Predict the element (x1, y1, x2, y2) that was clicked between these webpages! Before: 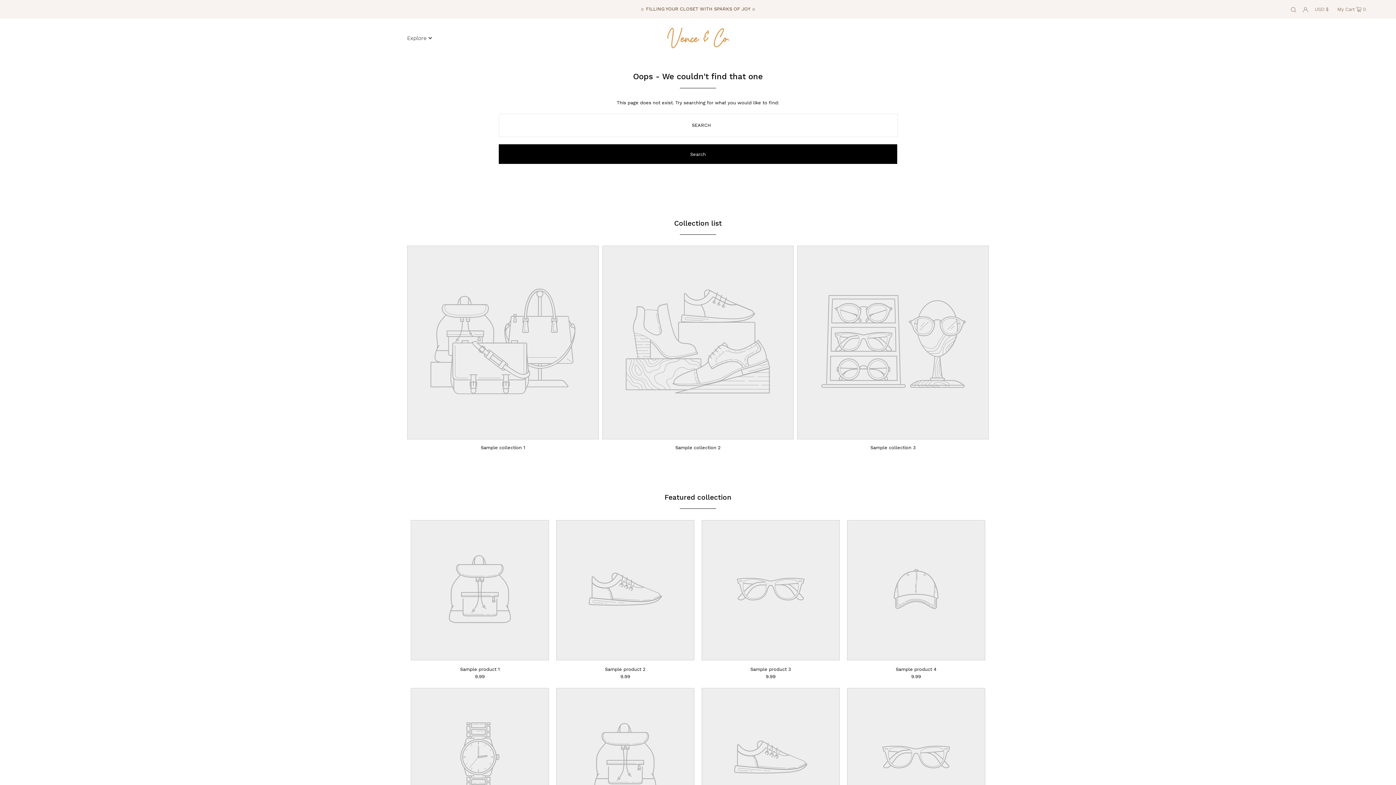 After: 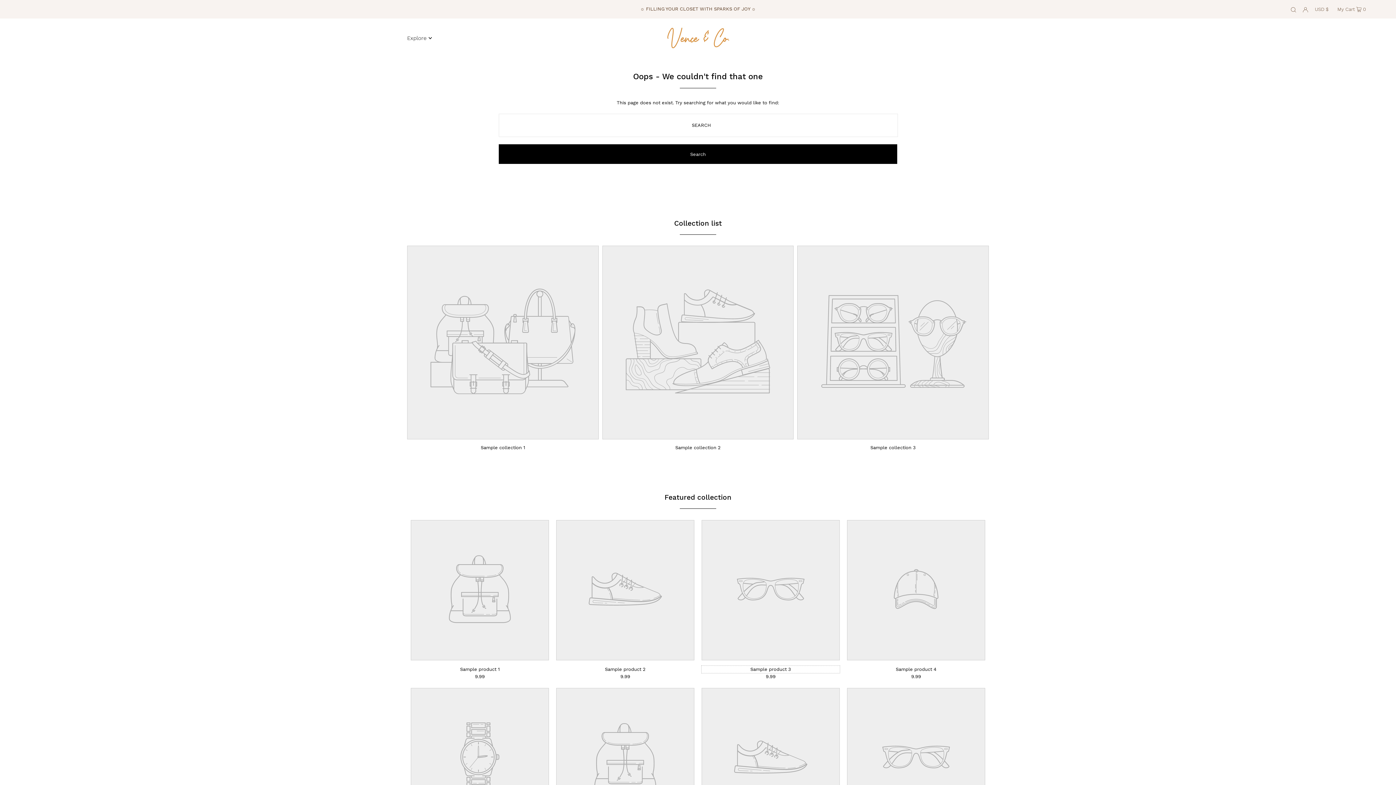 Action: label: Sample product 3 bbox: (701, 666, 840, 673)